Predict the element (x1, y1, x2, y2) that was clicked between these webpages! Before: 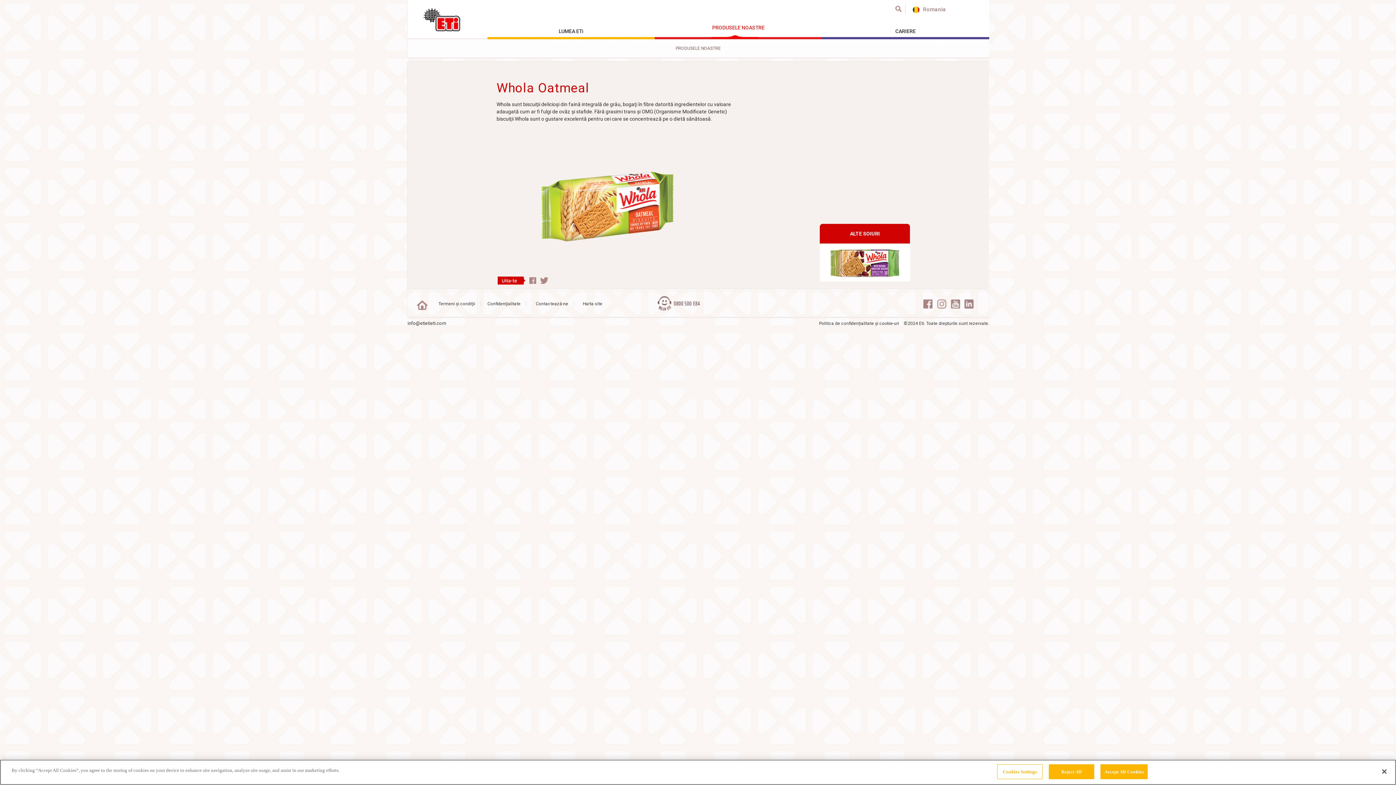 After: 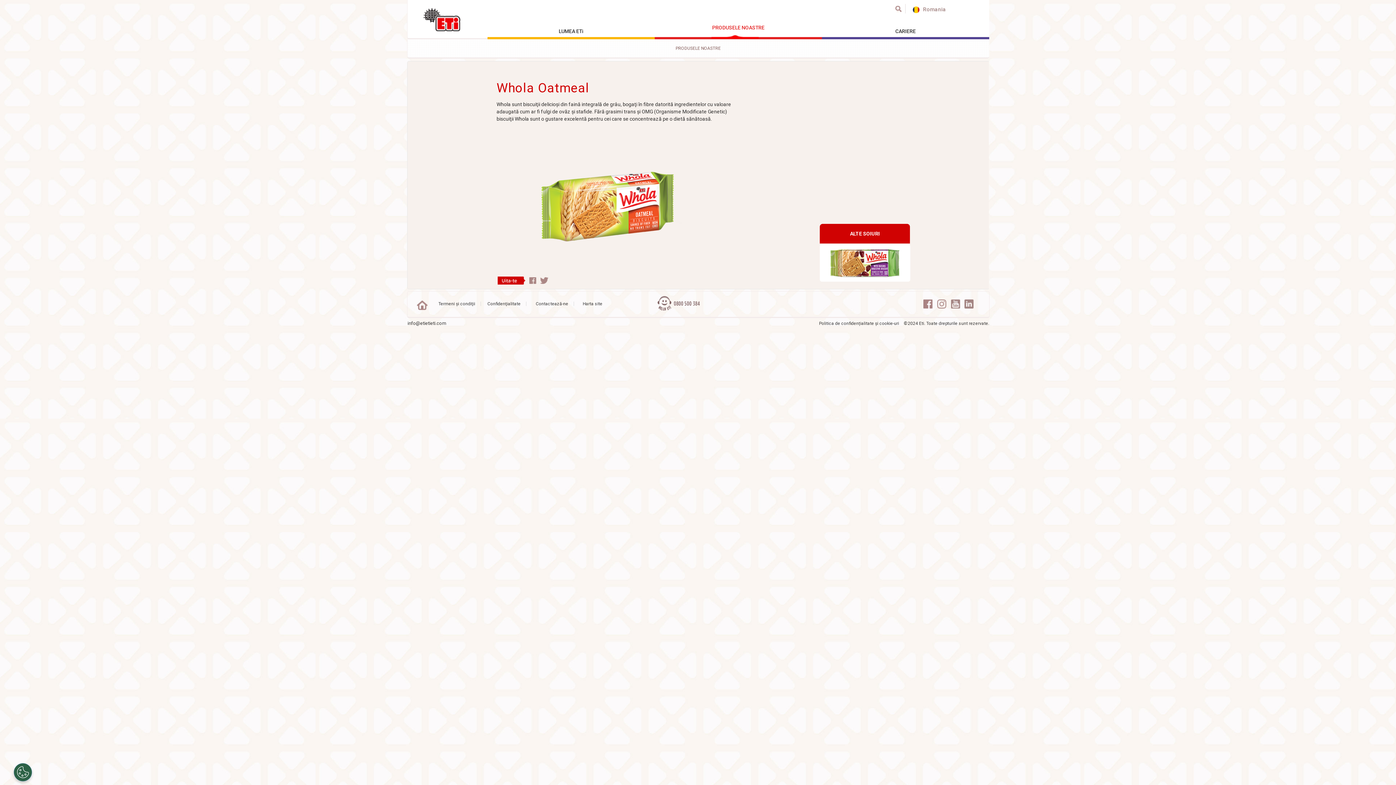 Action: label: Accept All Cookies bbox: (1100, 764, 1148, 779)